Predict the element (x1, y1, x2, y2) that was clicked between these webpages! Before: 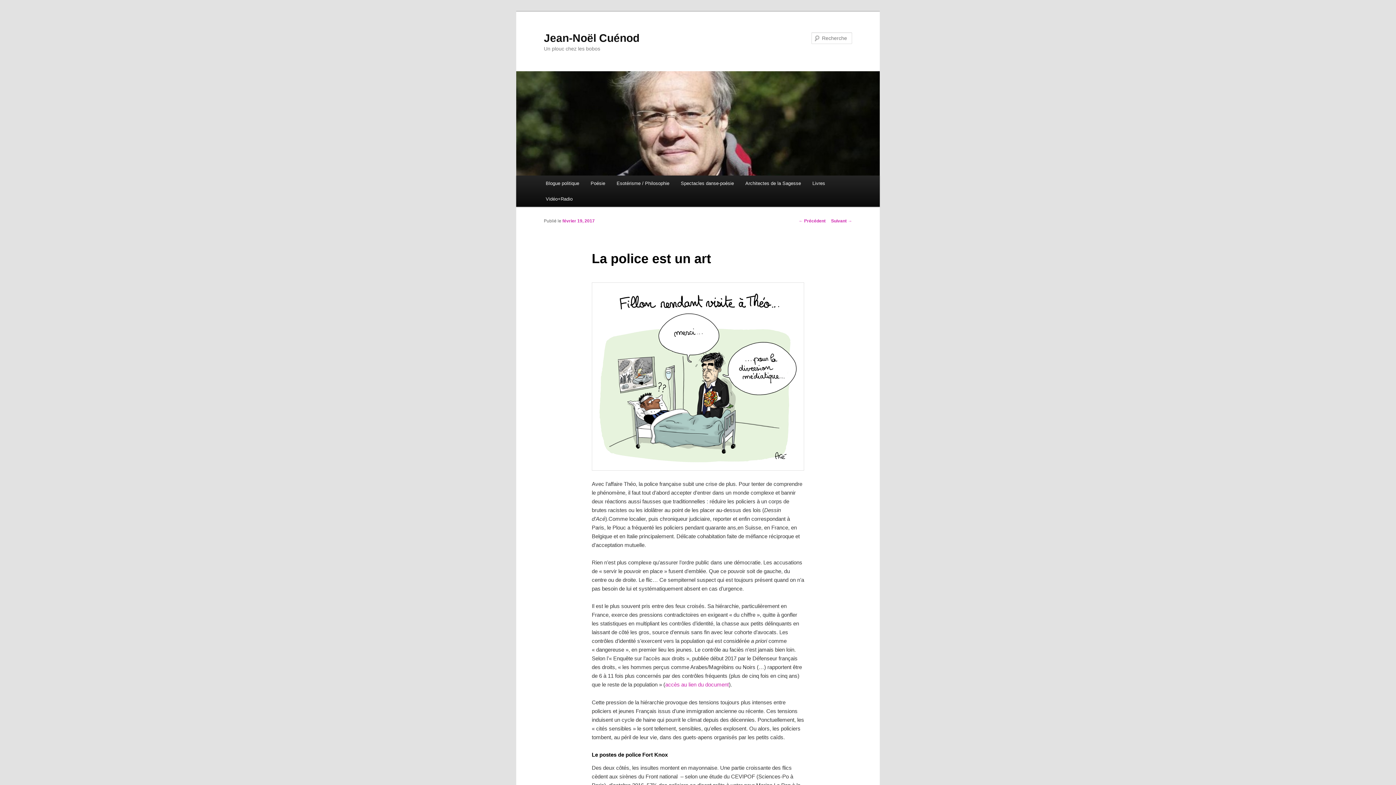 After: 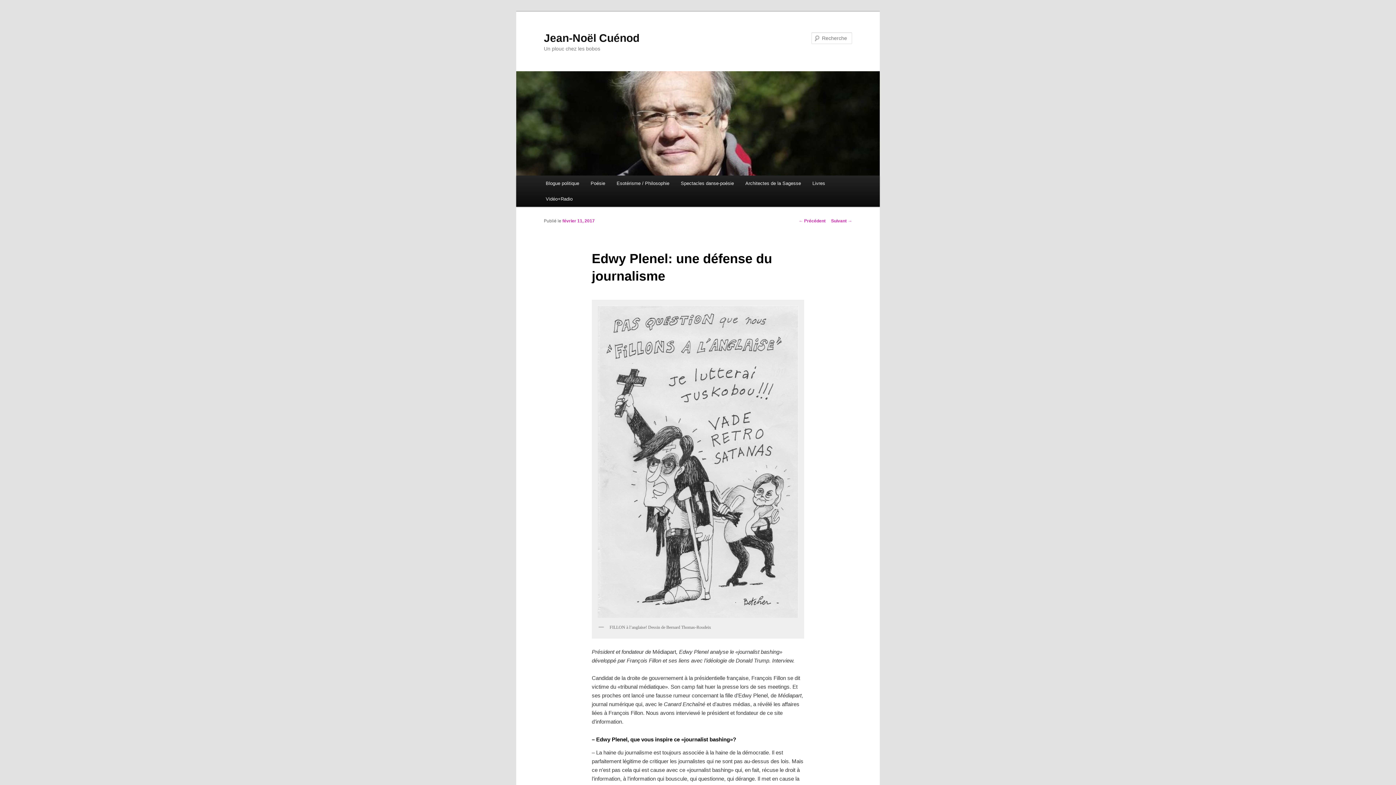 Action: label: ← Précédent bbox: (798, 218, 825, 223)